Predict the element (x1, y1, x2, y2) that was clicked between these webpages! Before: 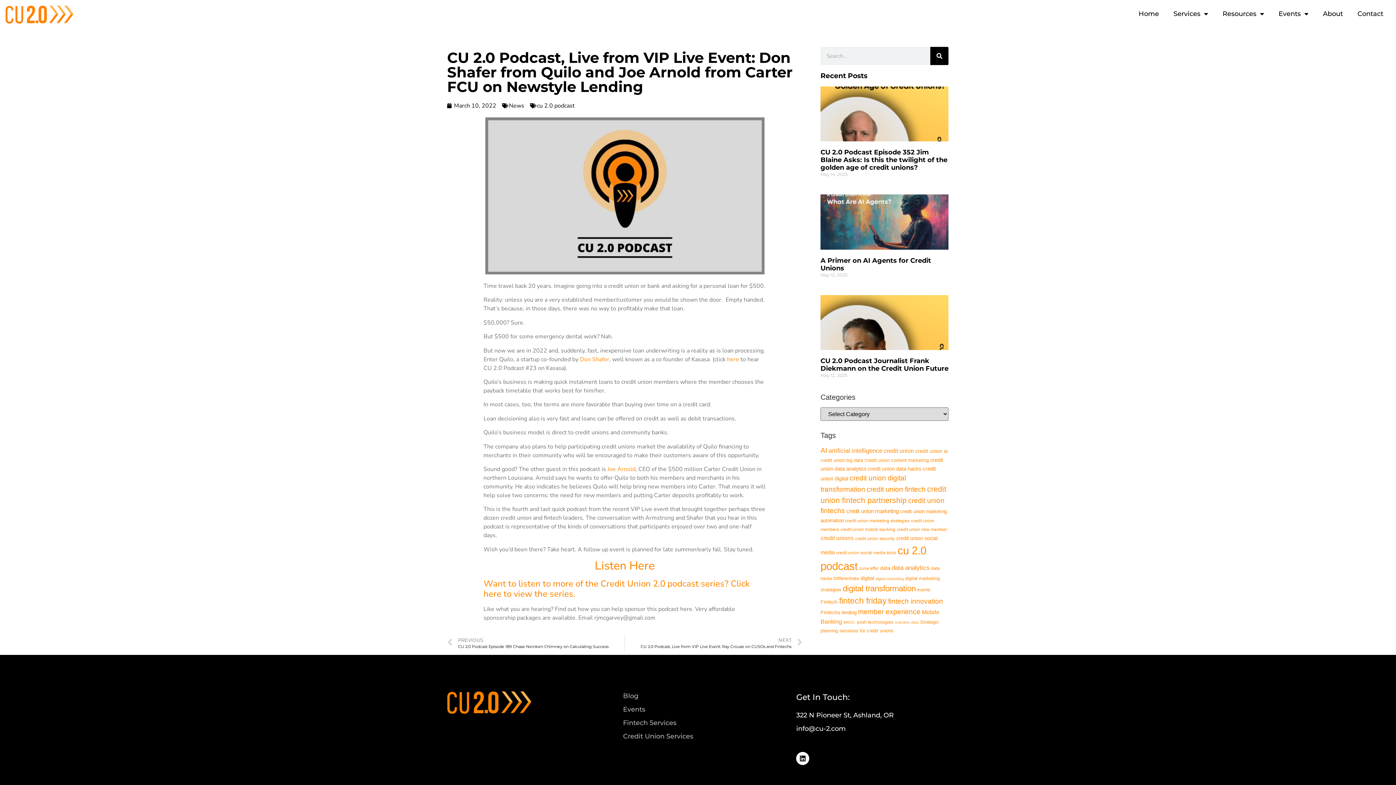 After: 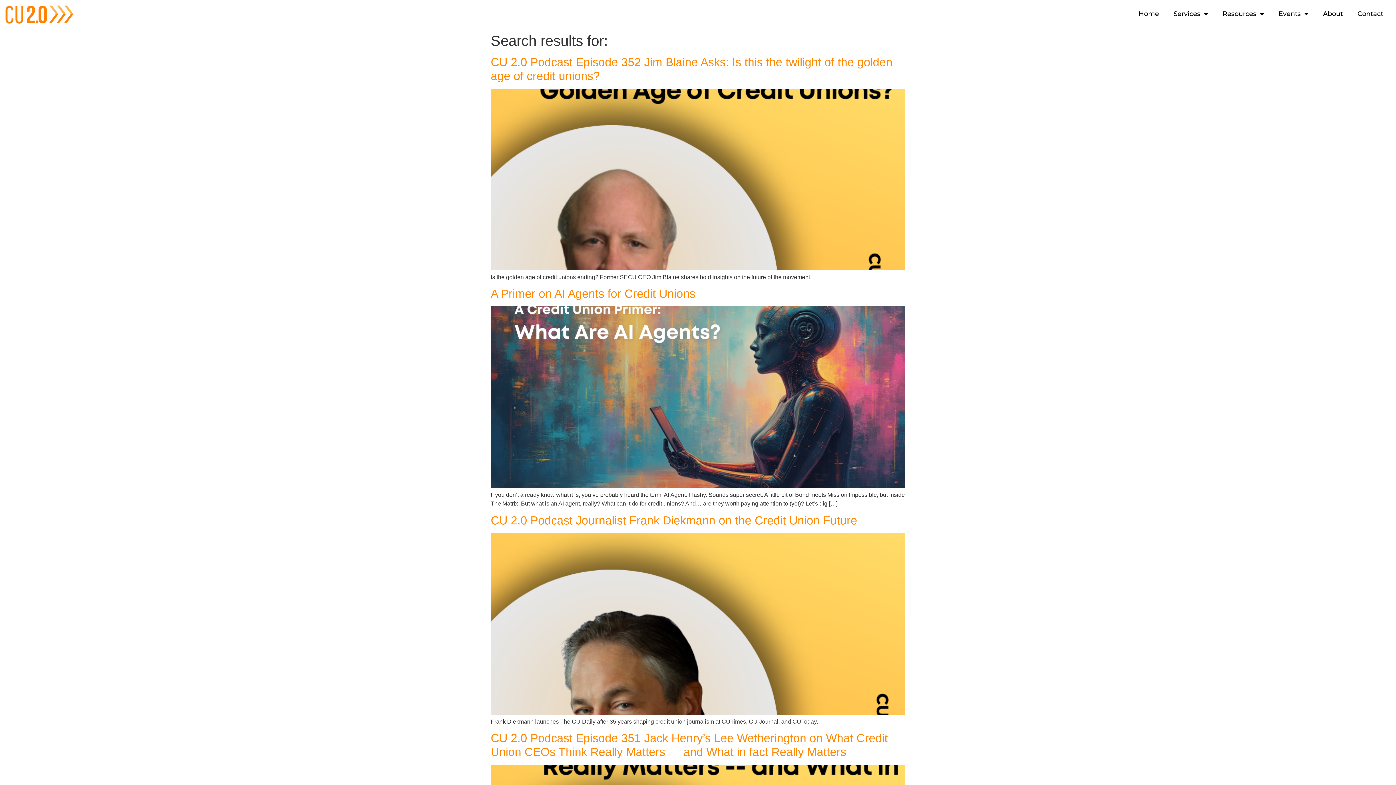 Action: label: Search bbox: (930, 46, 948, 65)